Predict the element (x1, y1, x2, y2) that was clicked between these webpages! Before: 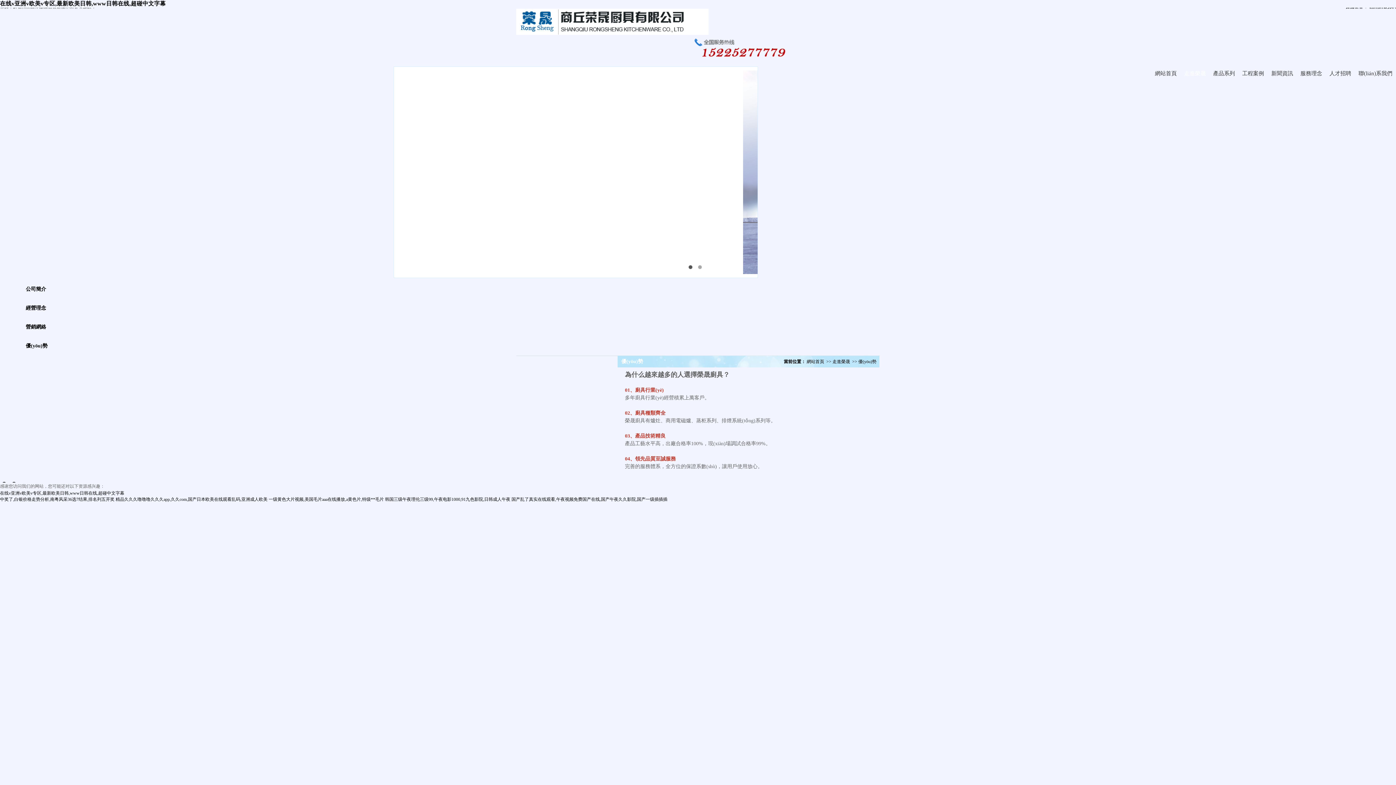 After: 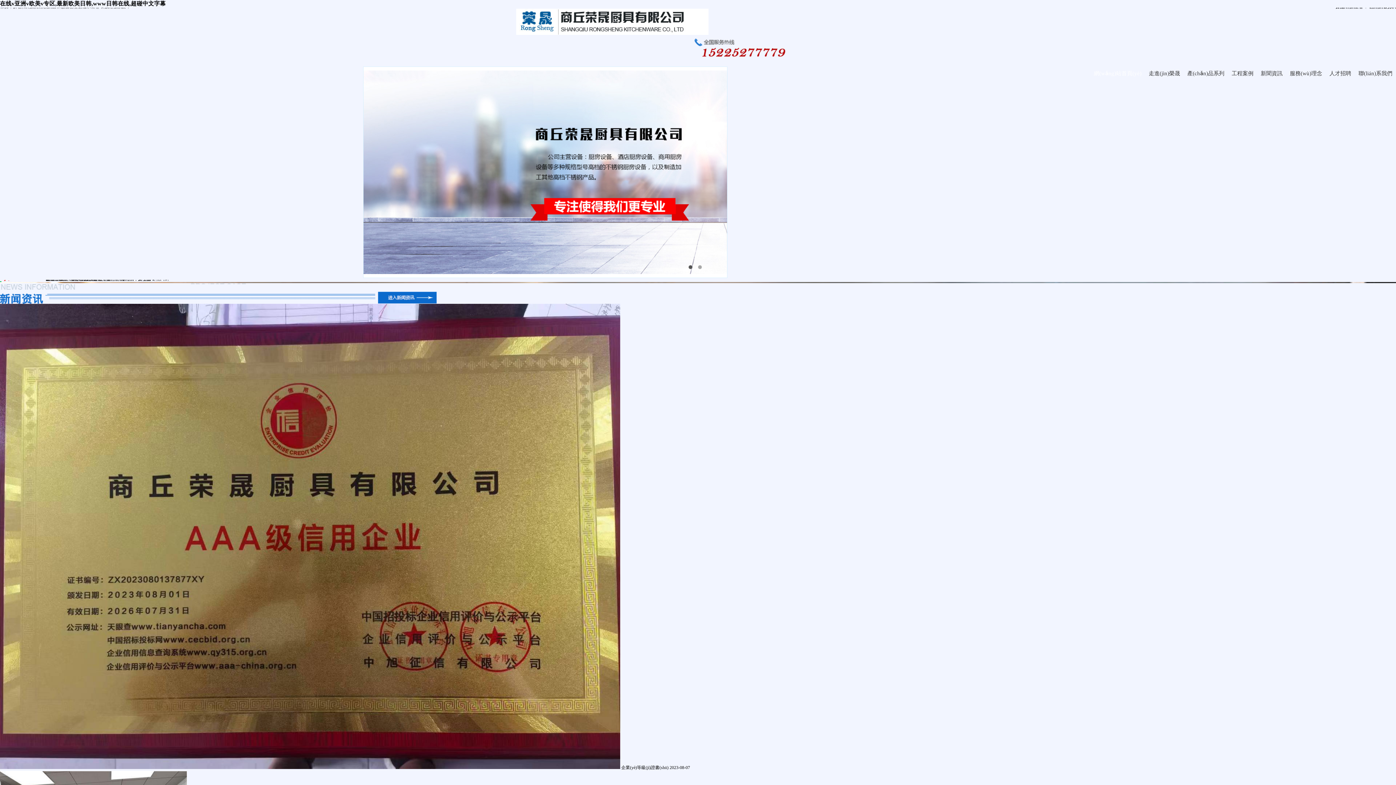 Action: bbox: (516, 30, 708, 36)